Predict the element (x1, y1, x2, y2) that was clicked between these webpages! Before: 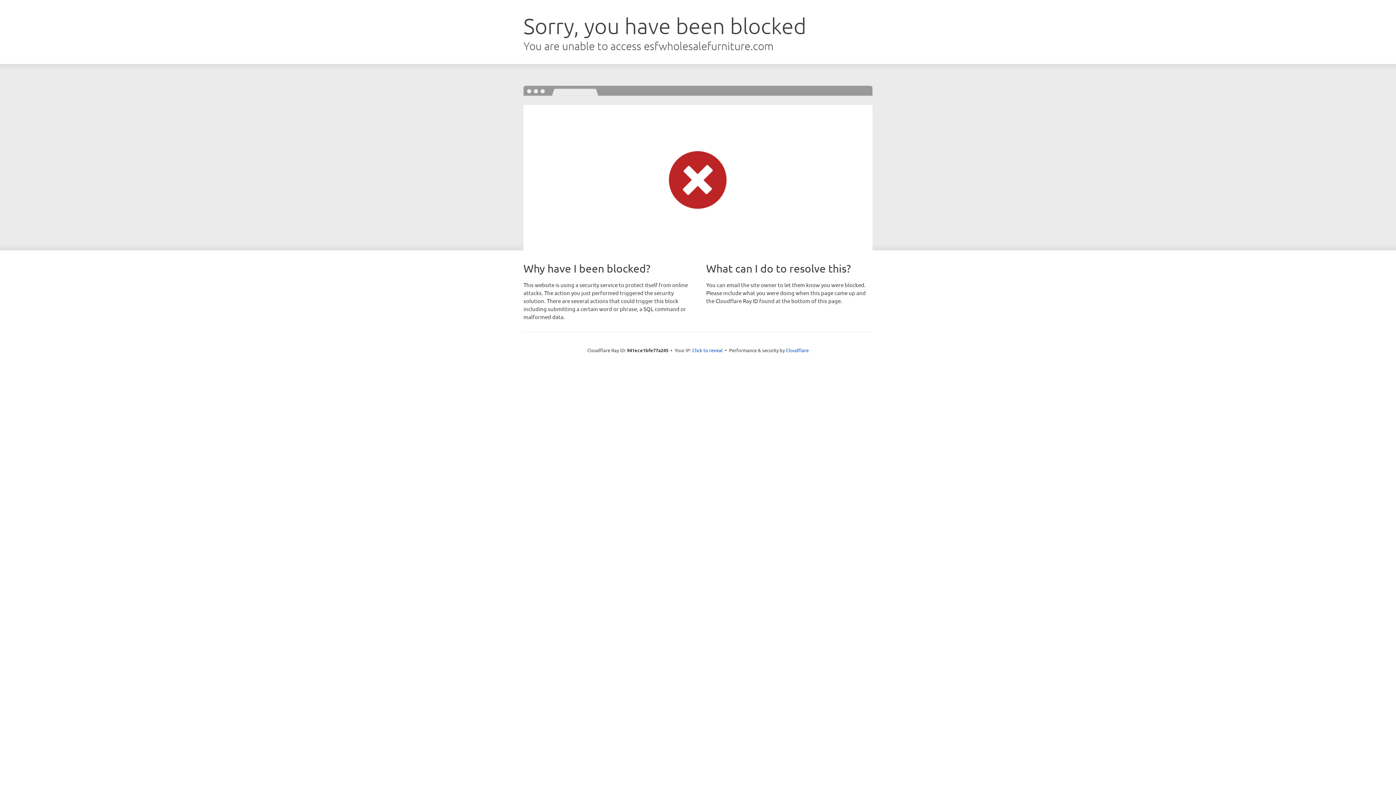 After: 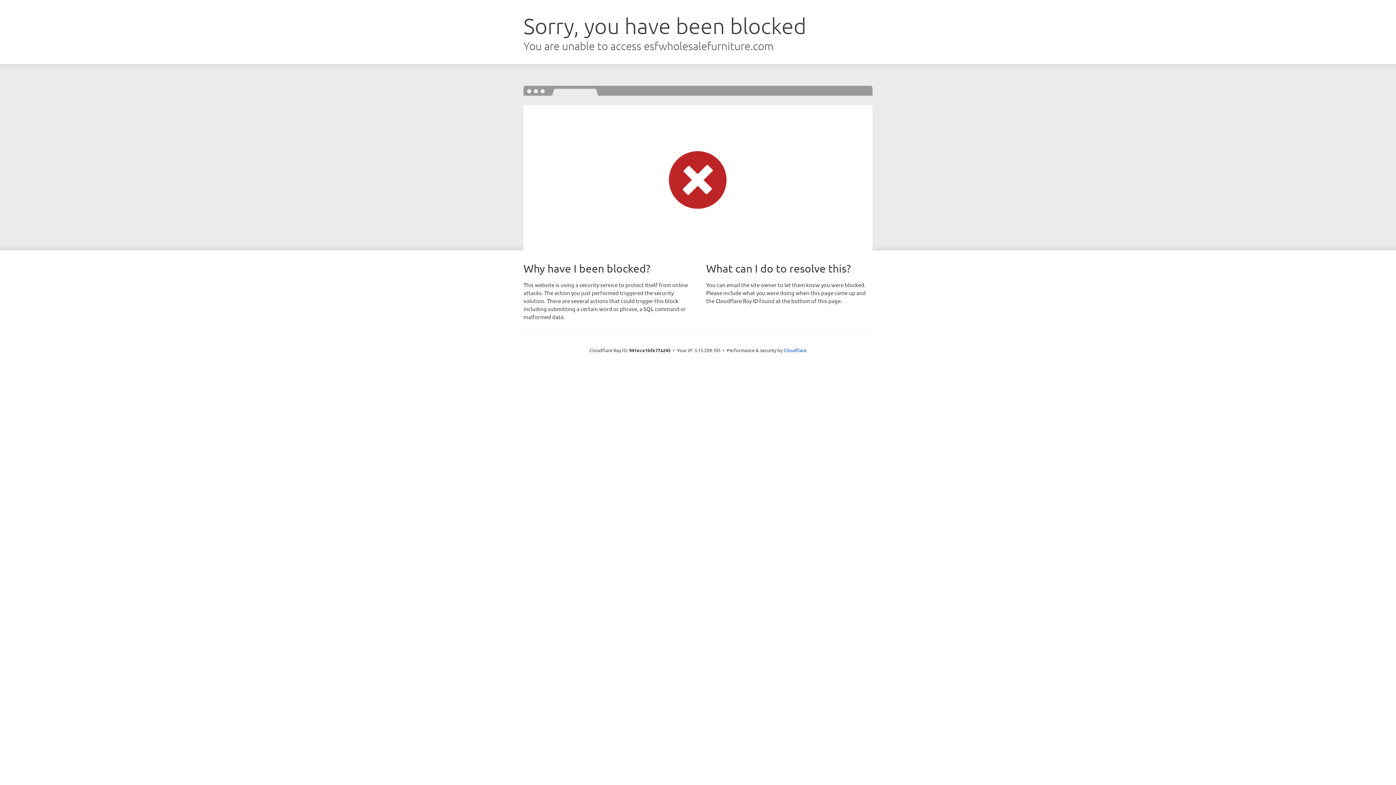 Action: bbox: (692, 346, 722, 353) label: Click to reveal